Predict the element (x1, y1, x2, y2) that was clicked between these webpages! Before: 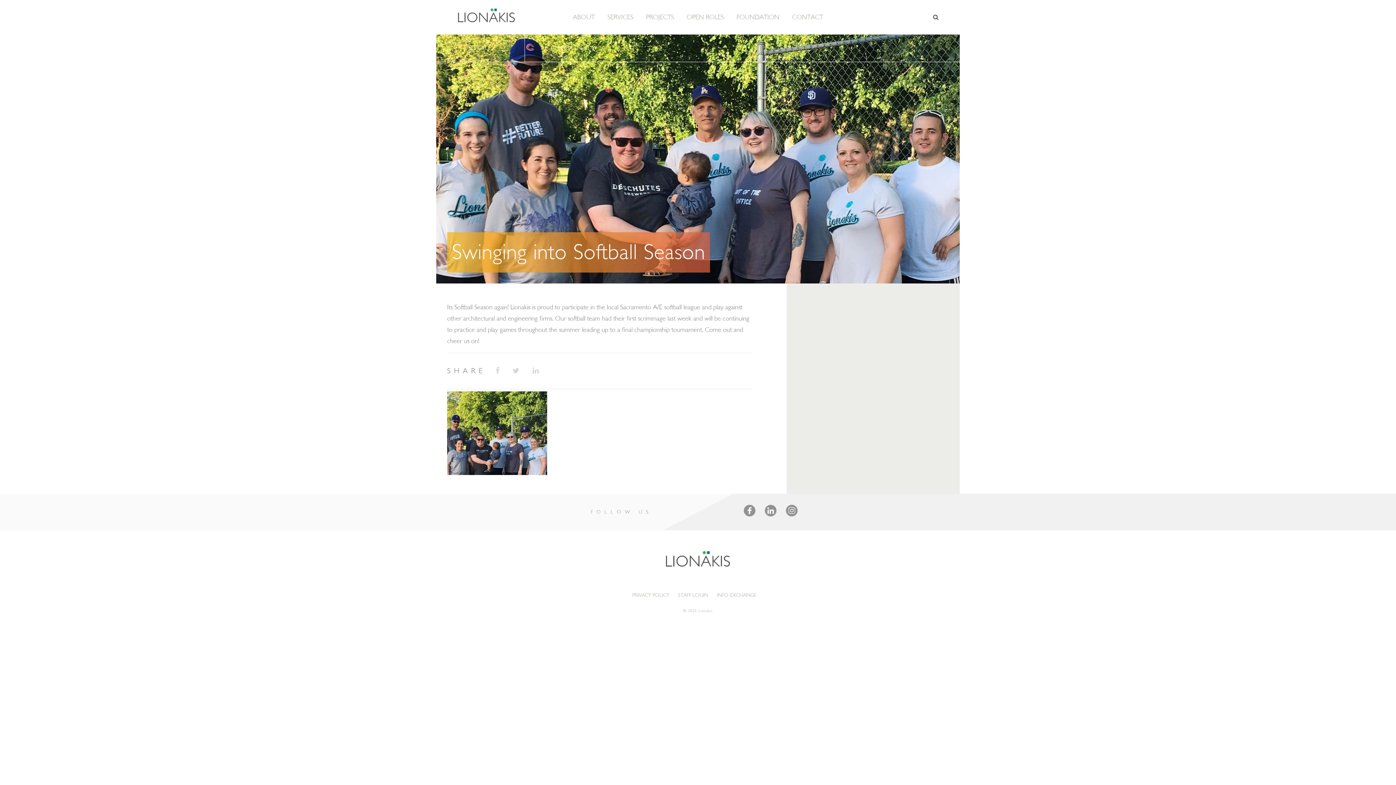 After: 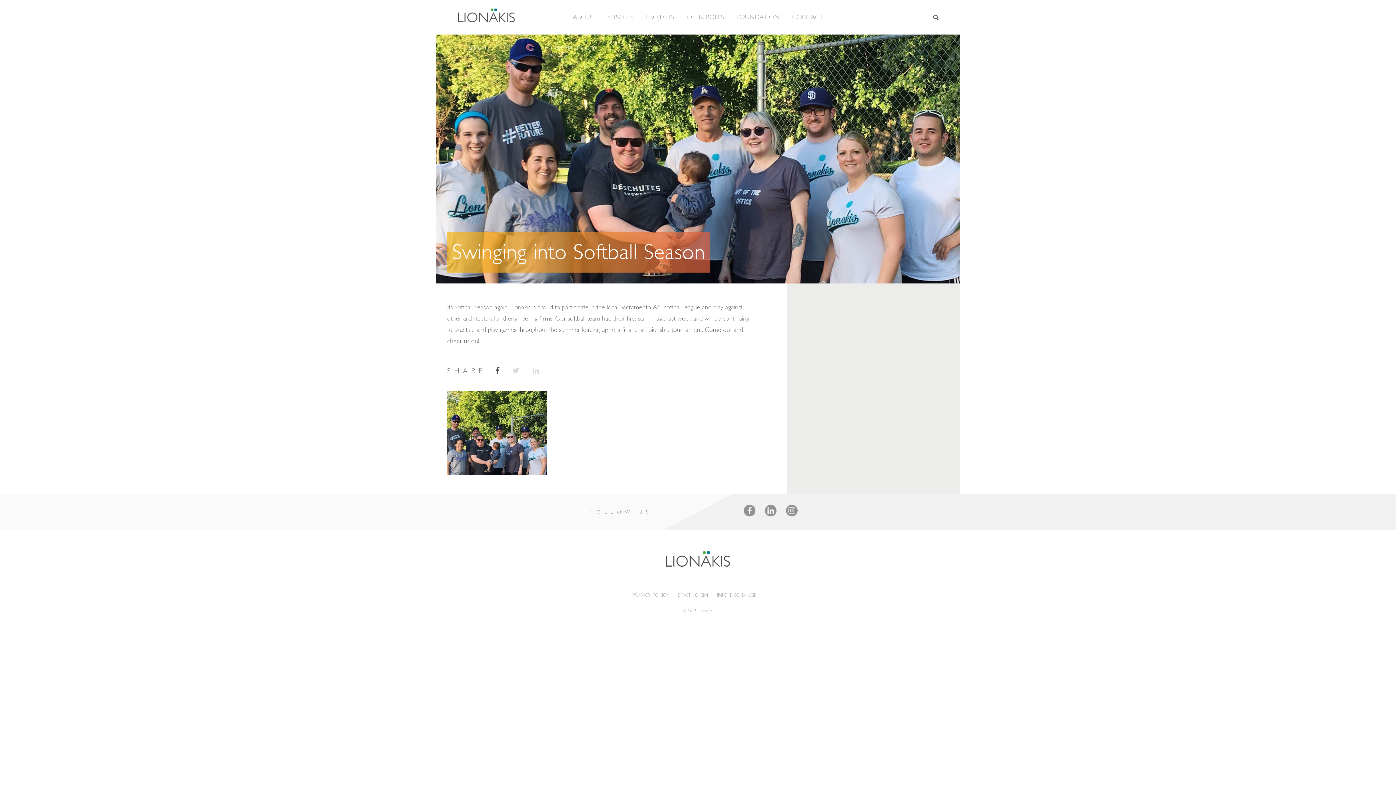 Action: bbox: (492, 366, 503, 375)